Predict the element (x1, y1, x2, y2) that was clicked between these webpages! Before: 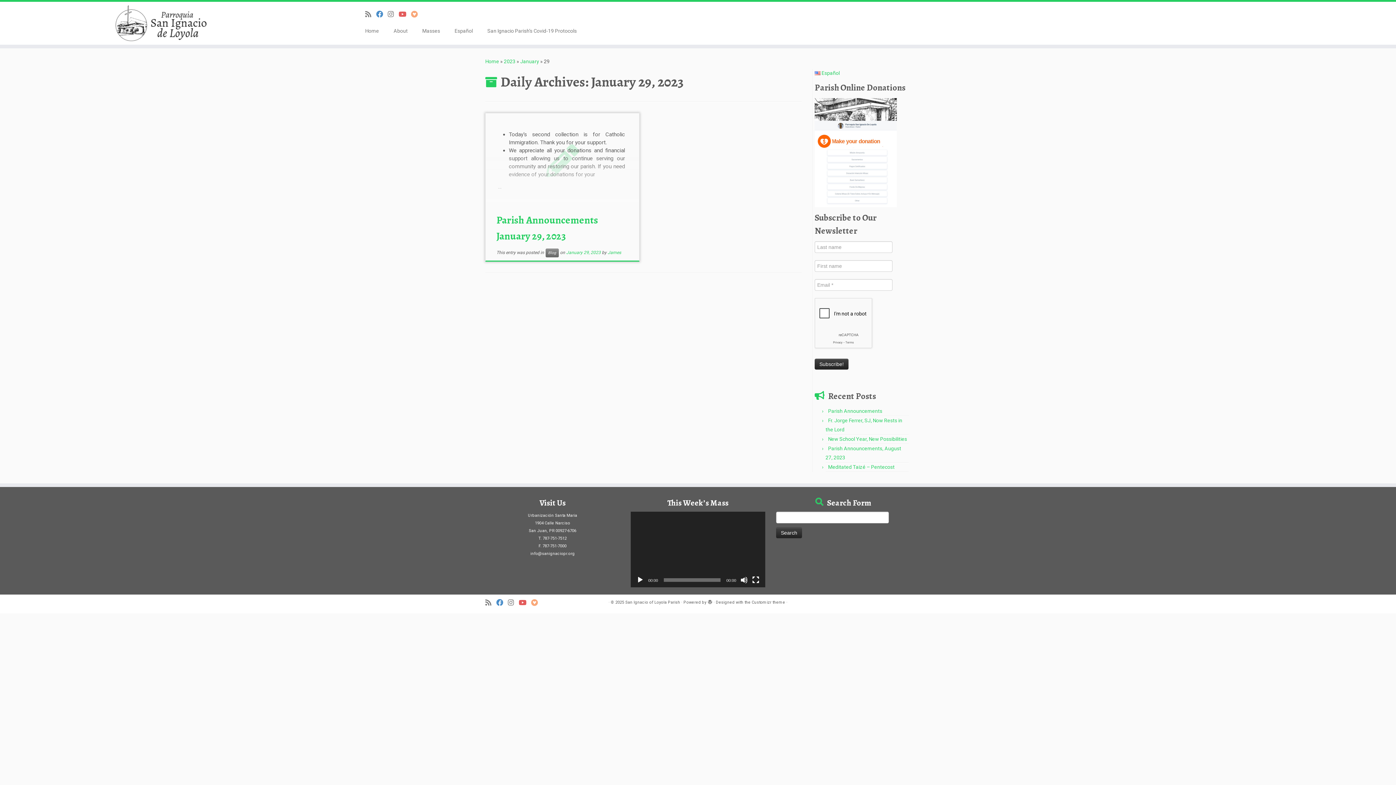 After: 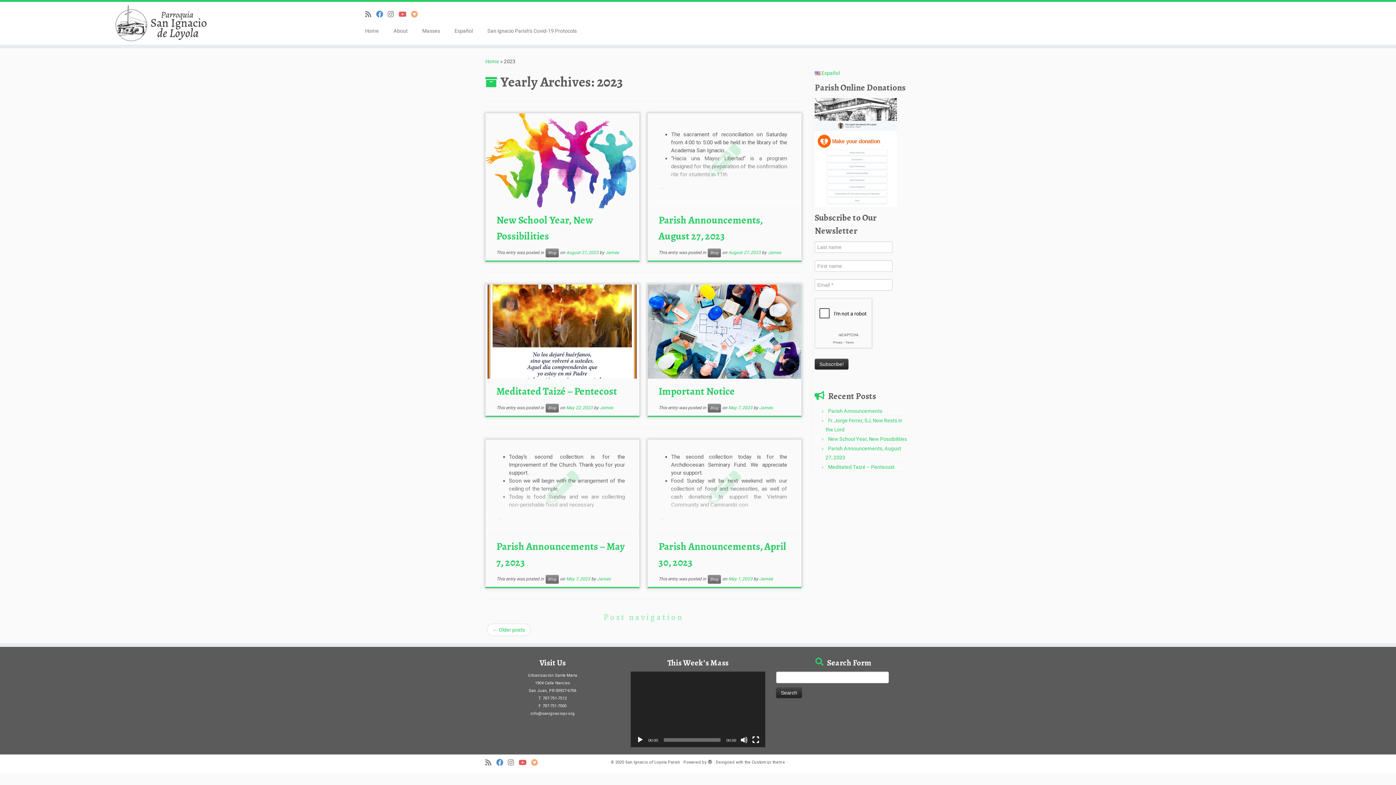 Action: bbox: (504, 58, 515, 64) label: 2023